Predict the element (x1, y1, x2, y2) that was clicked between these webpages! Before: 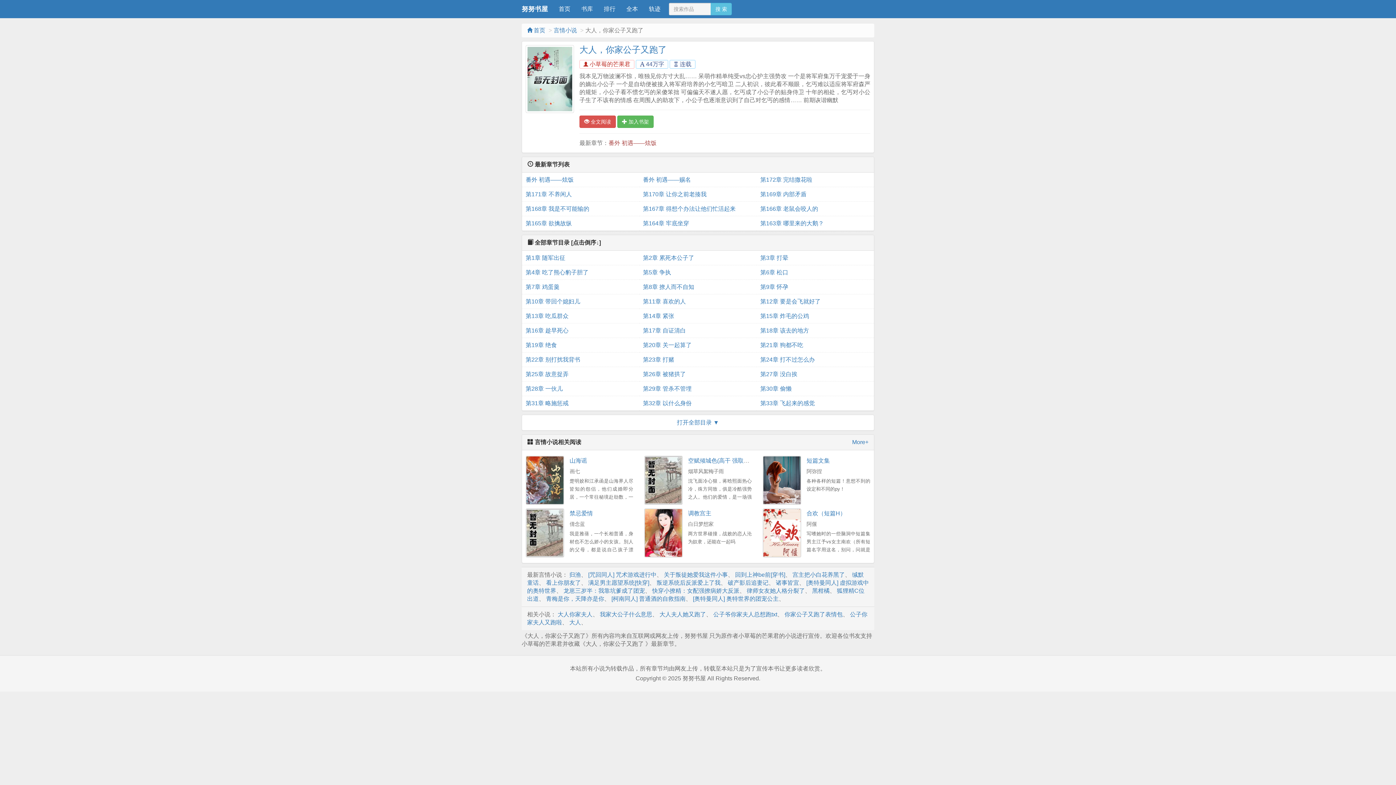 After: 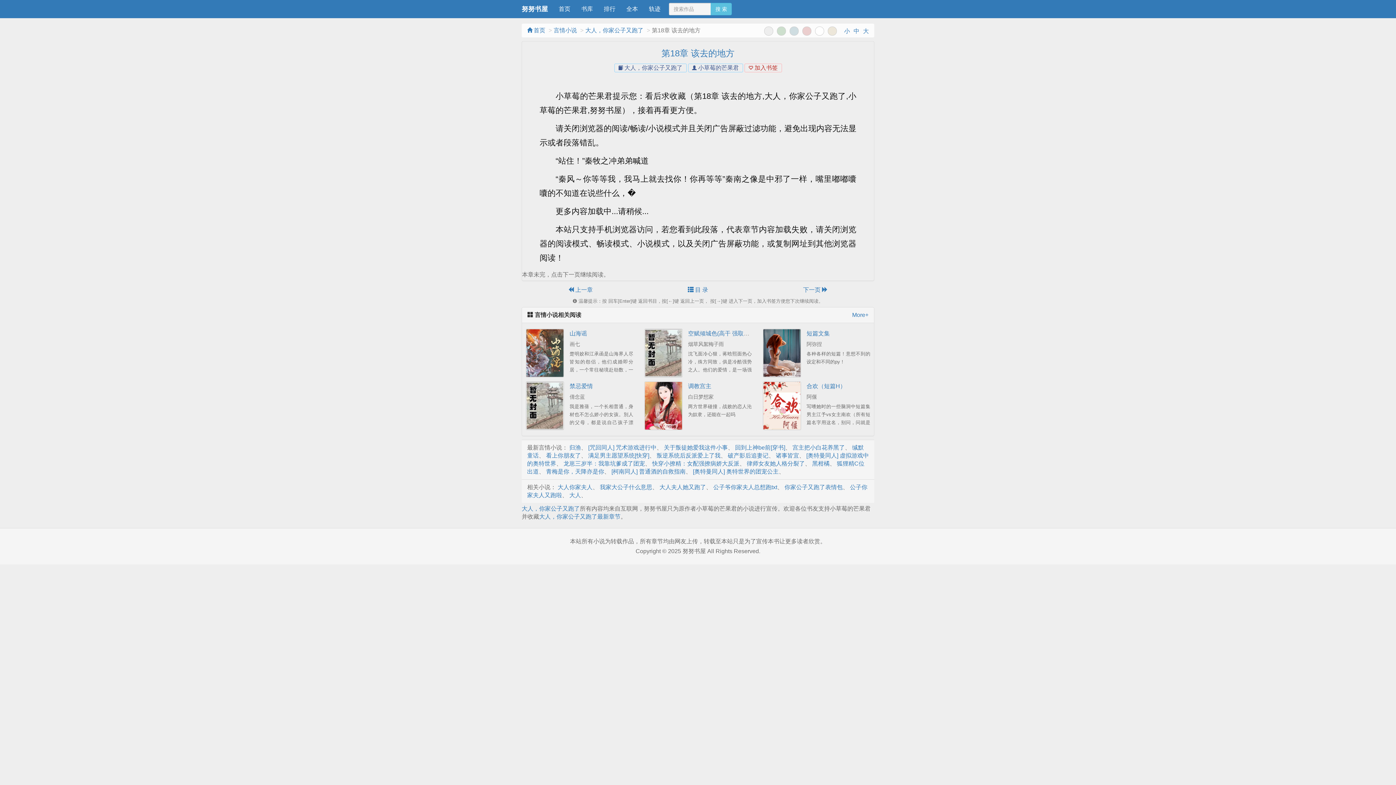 Action: bbox: (760, 323, 870, 338) label: 第18章 该去的地方